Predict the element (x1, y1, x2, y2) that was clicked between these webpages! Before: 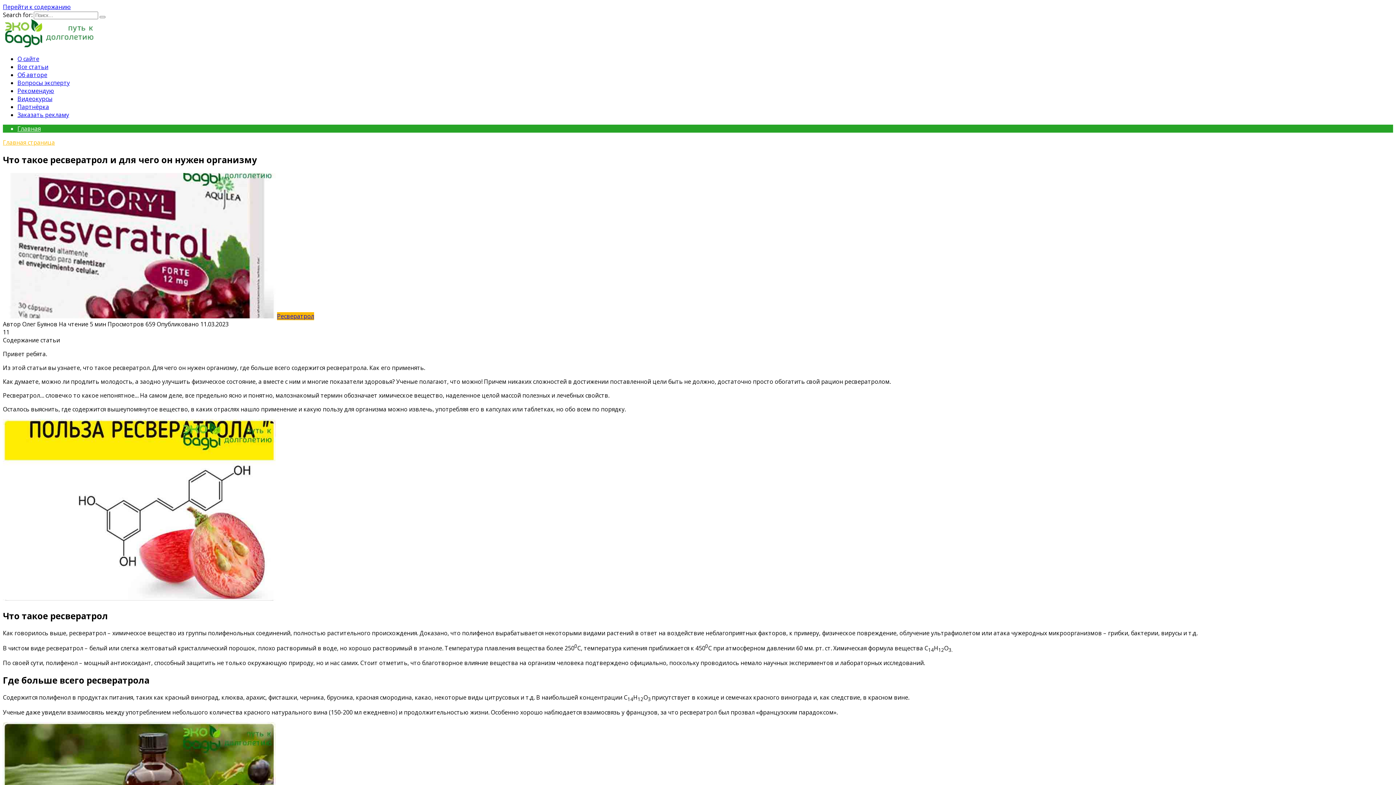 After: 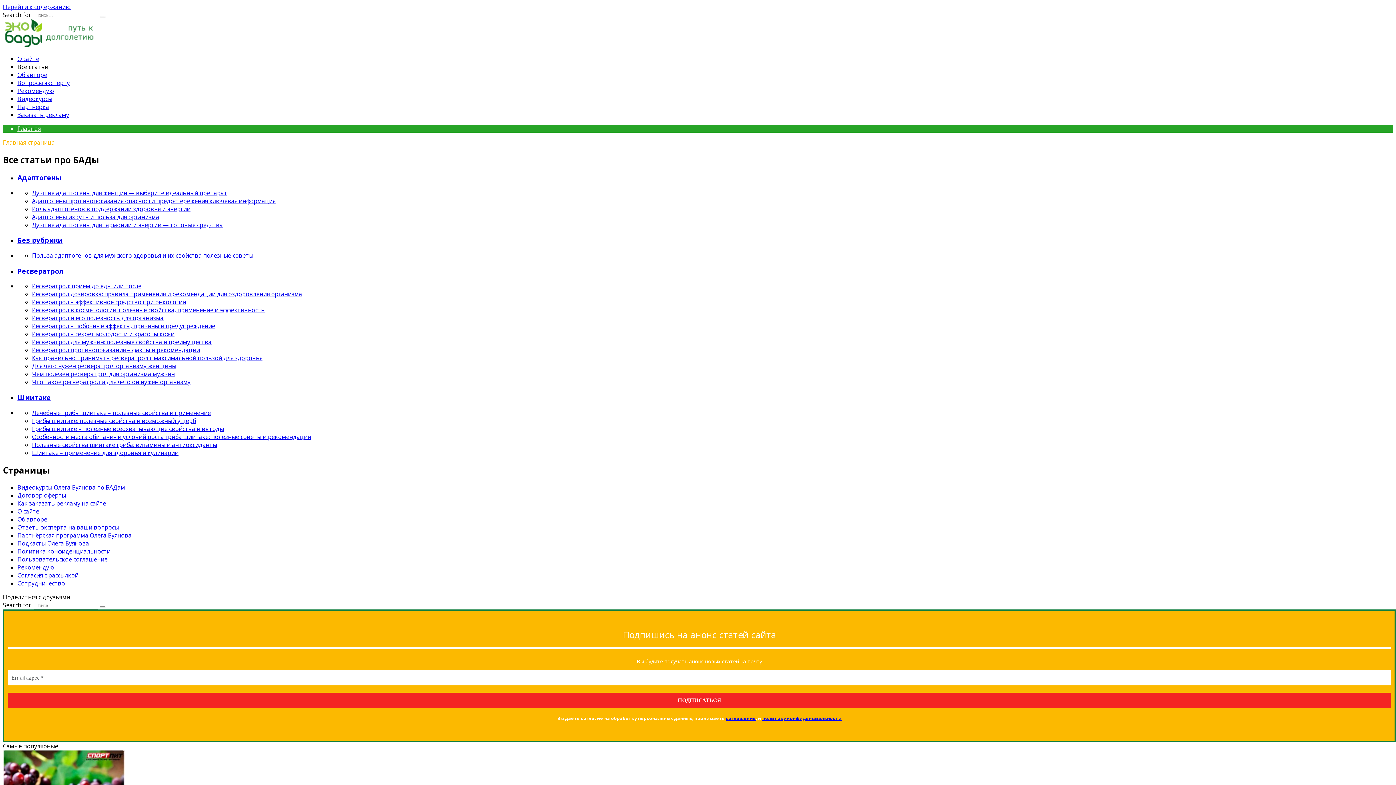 Action: bbox: (17, 62, 48, 70) label: Все статьи